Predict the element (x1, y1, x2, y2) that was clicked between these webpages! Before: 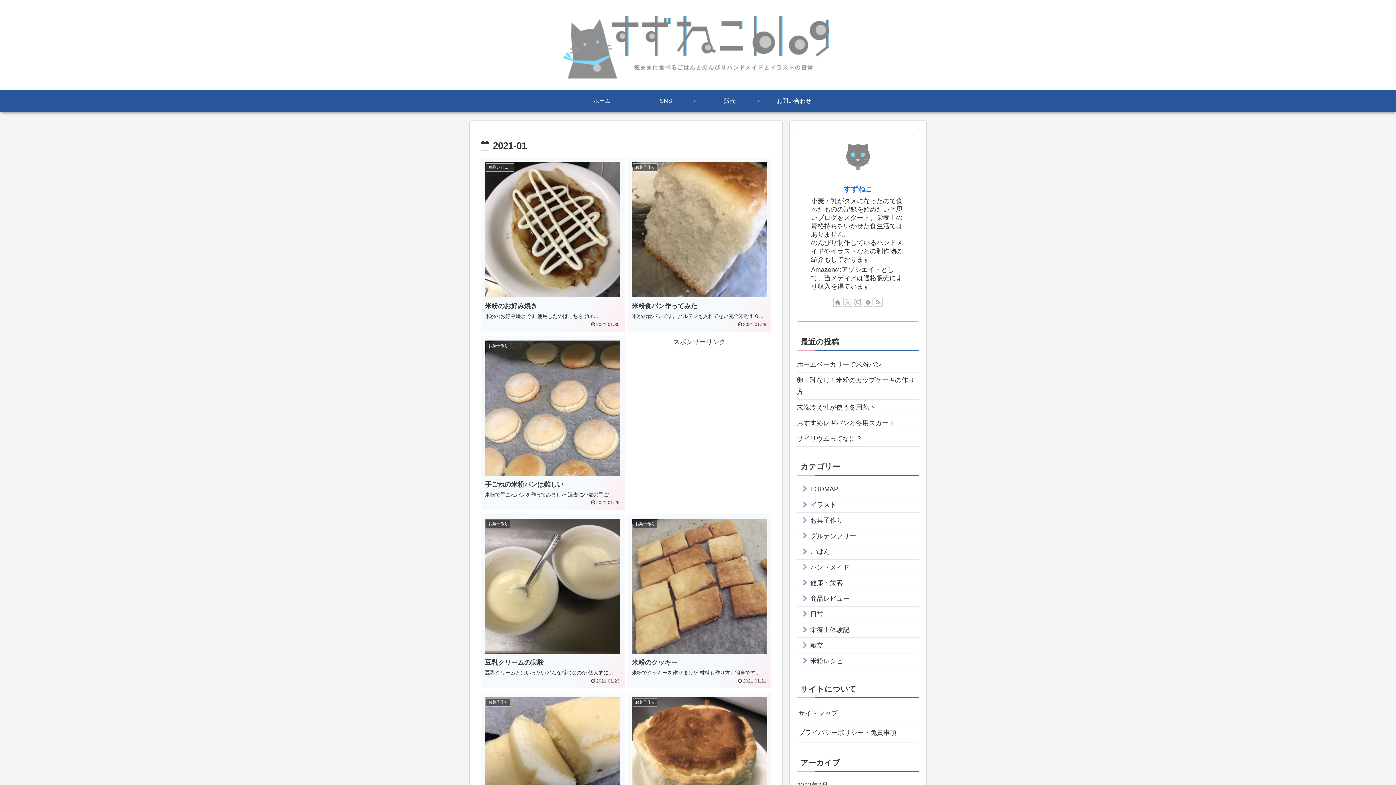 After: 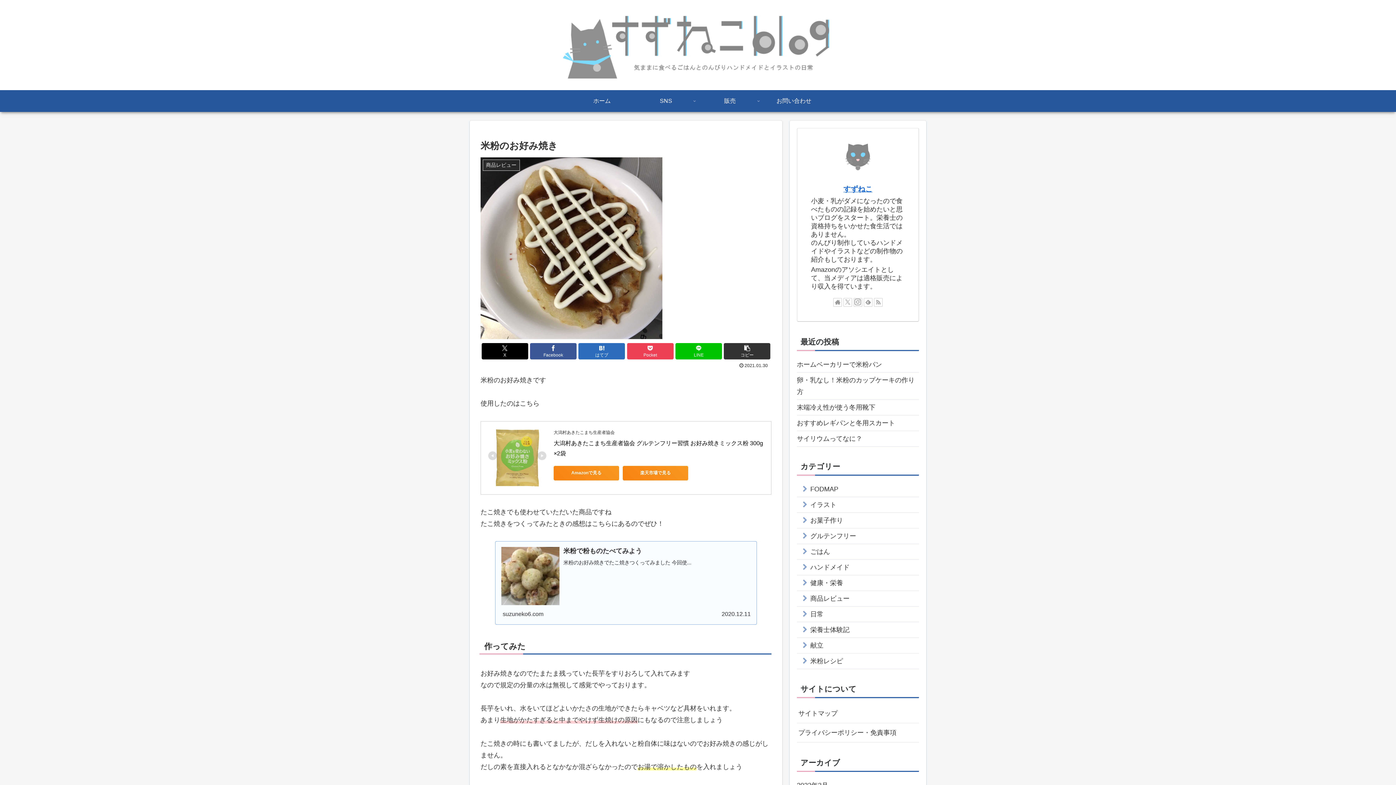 Action: label: 商品レビュー
米粉のお好み焼き
米粉のお好み焼きです 使用したのはこちら (fun...
2021.01.30 bbox: (480, 157, 624, 331)